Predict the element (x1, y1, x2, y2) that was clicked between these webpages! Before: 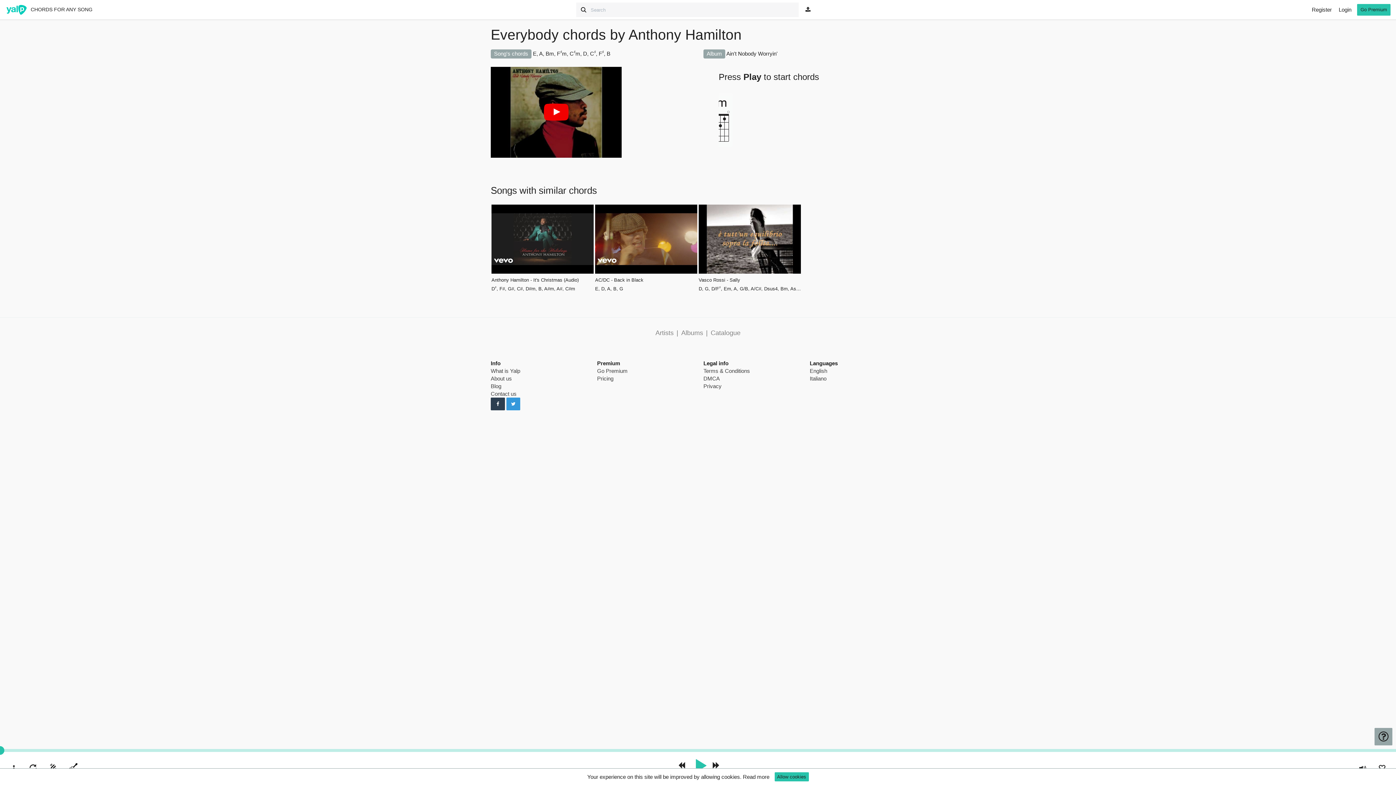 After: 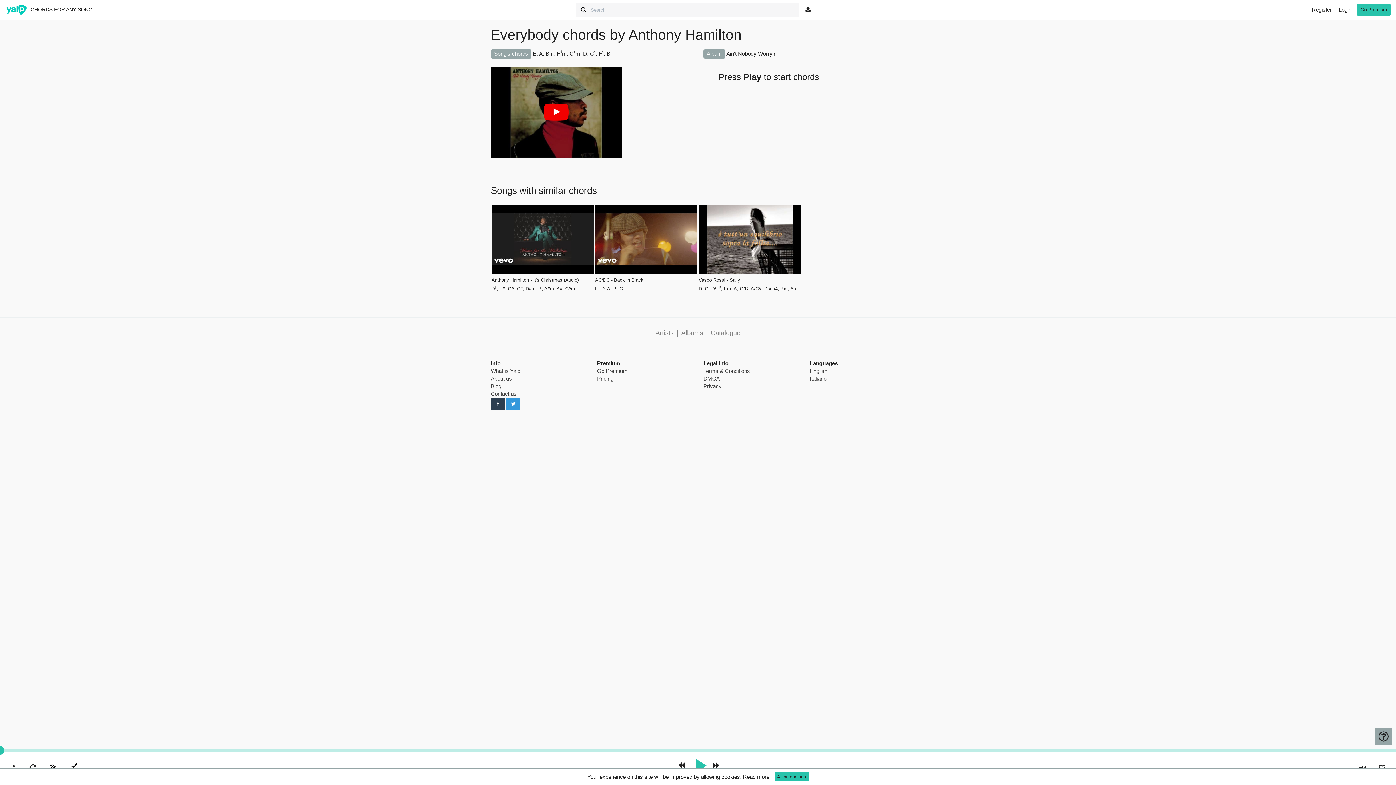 Action: label: Contact us bbox: (490, 390, 516, 396)